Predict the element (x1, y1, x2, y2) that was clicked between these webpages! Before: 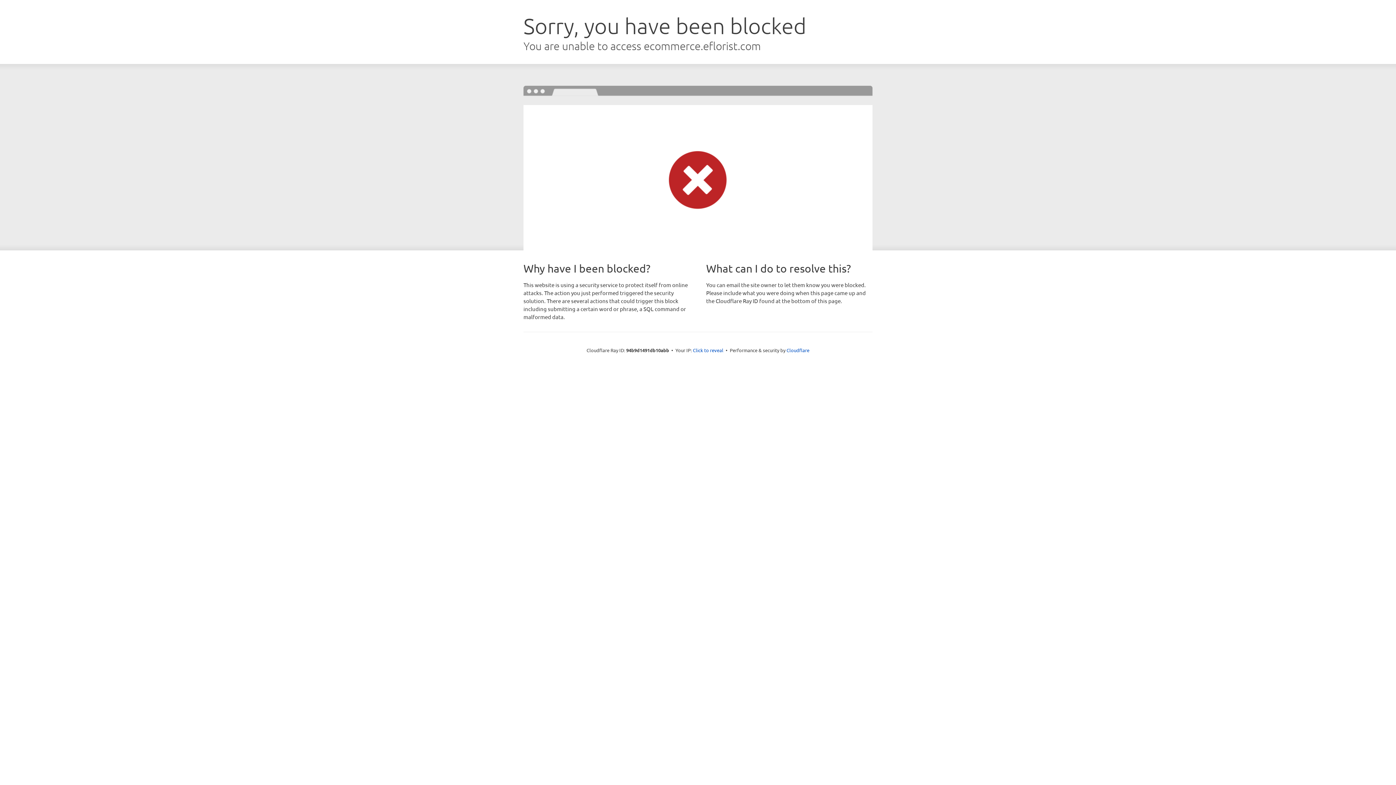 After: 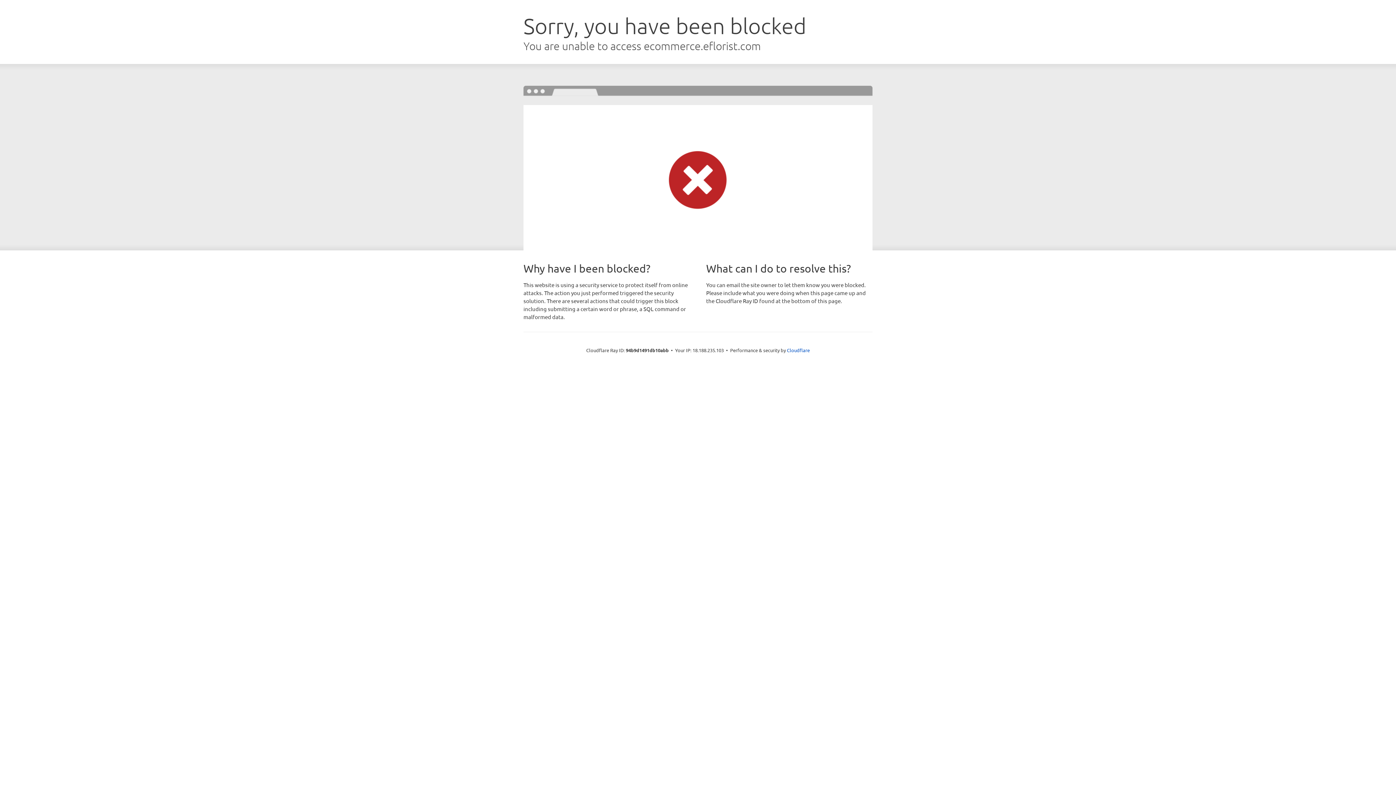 Action: bbox: (693, 346, 723, 353) label: Click to reveal